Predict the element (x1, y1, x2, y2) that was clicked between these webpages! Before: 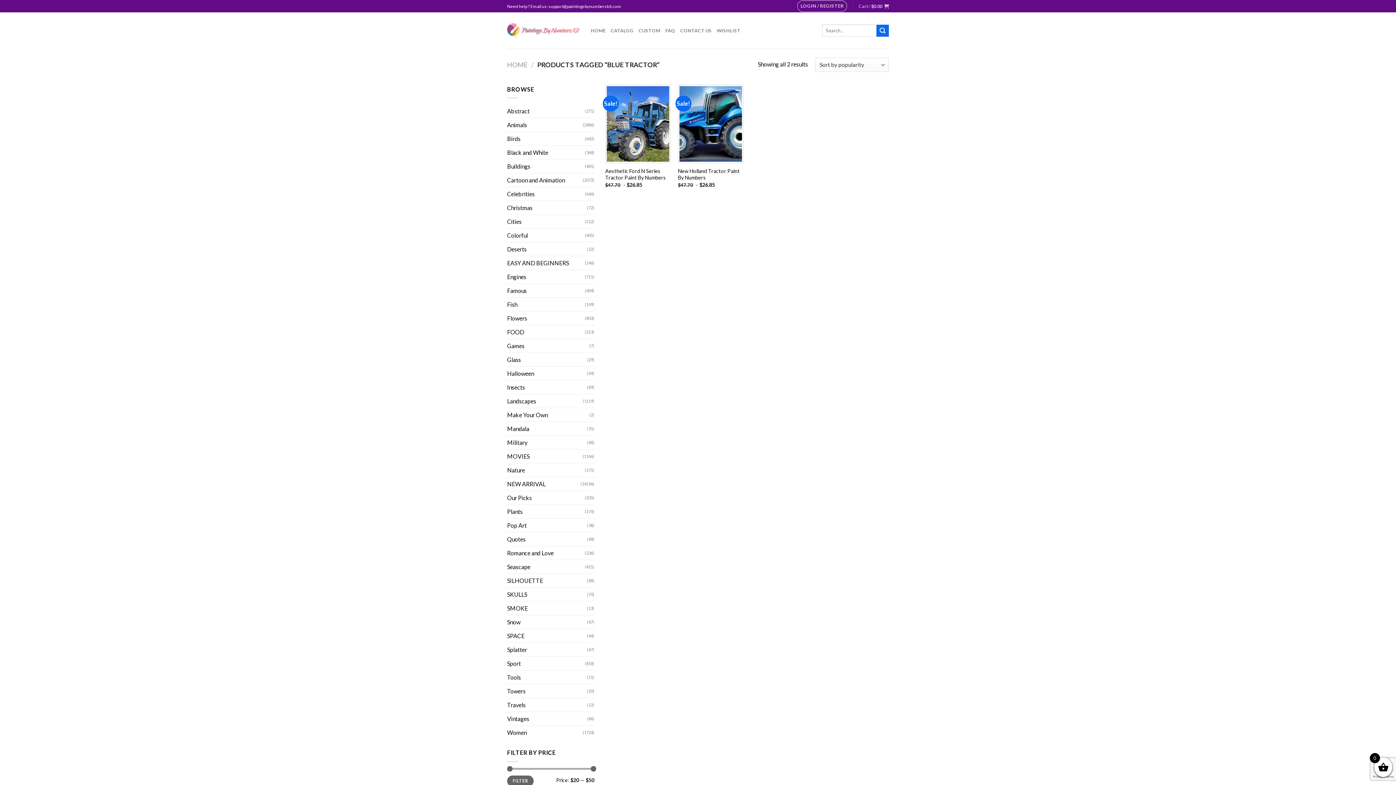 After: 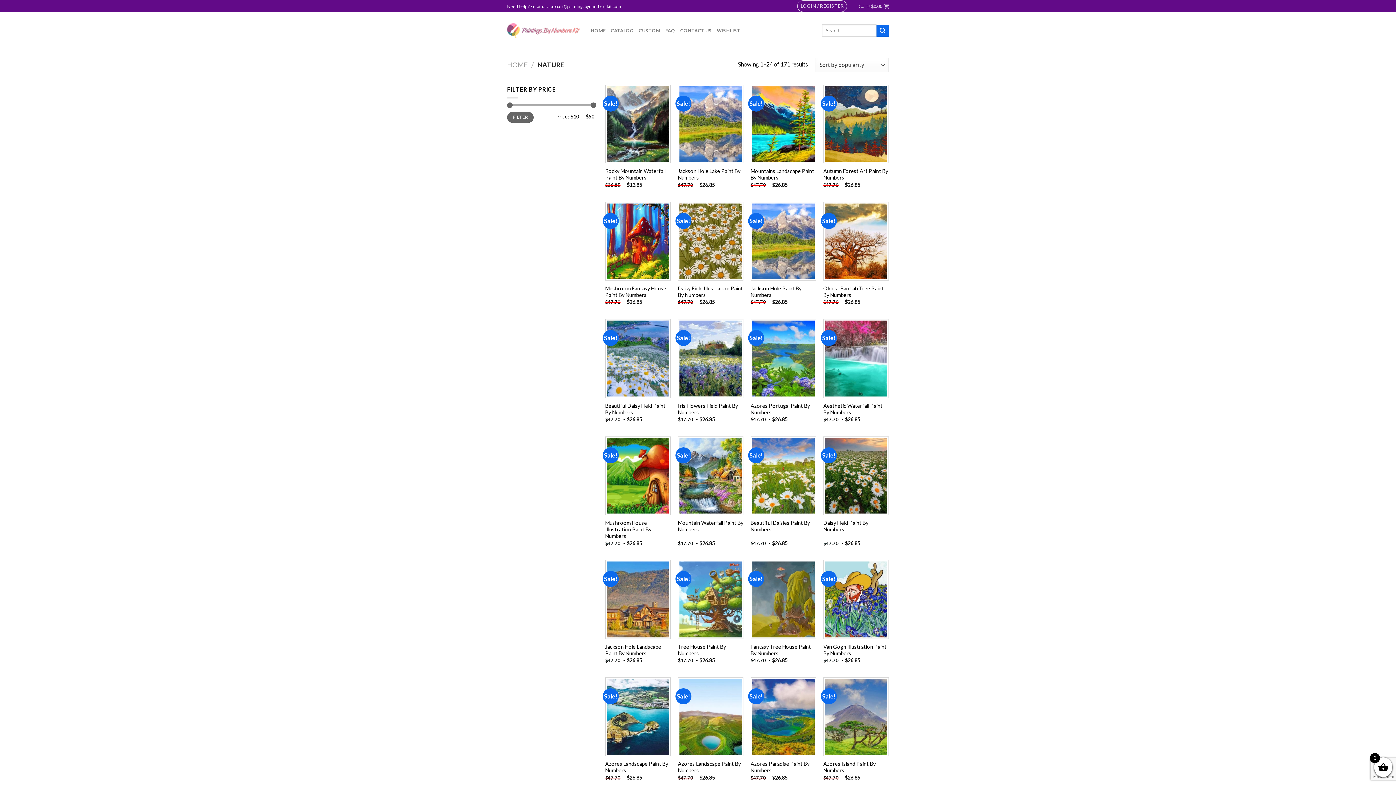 Action: bbox: (507, 463, 585, 477) label: Nature